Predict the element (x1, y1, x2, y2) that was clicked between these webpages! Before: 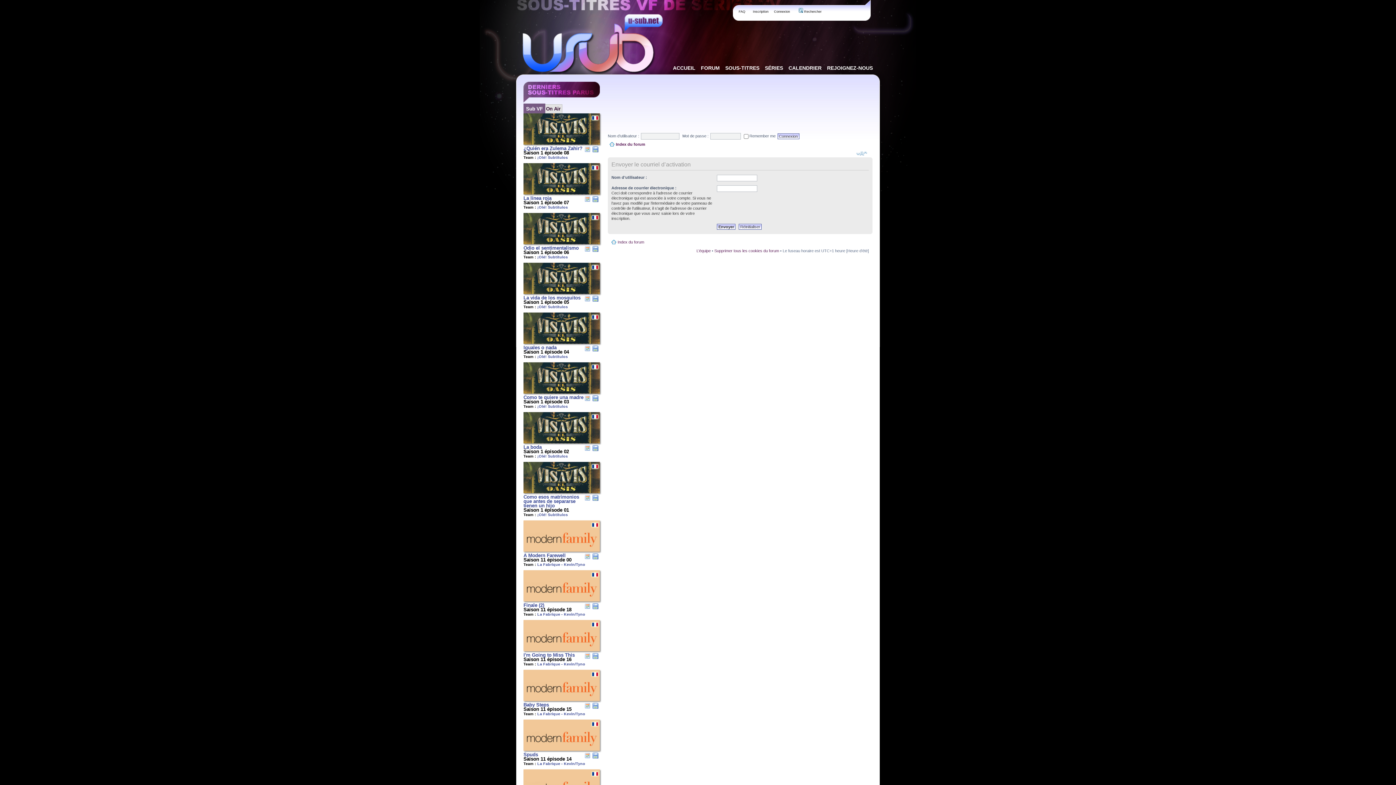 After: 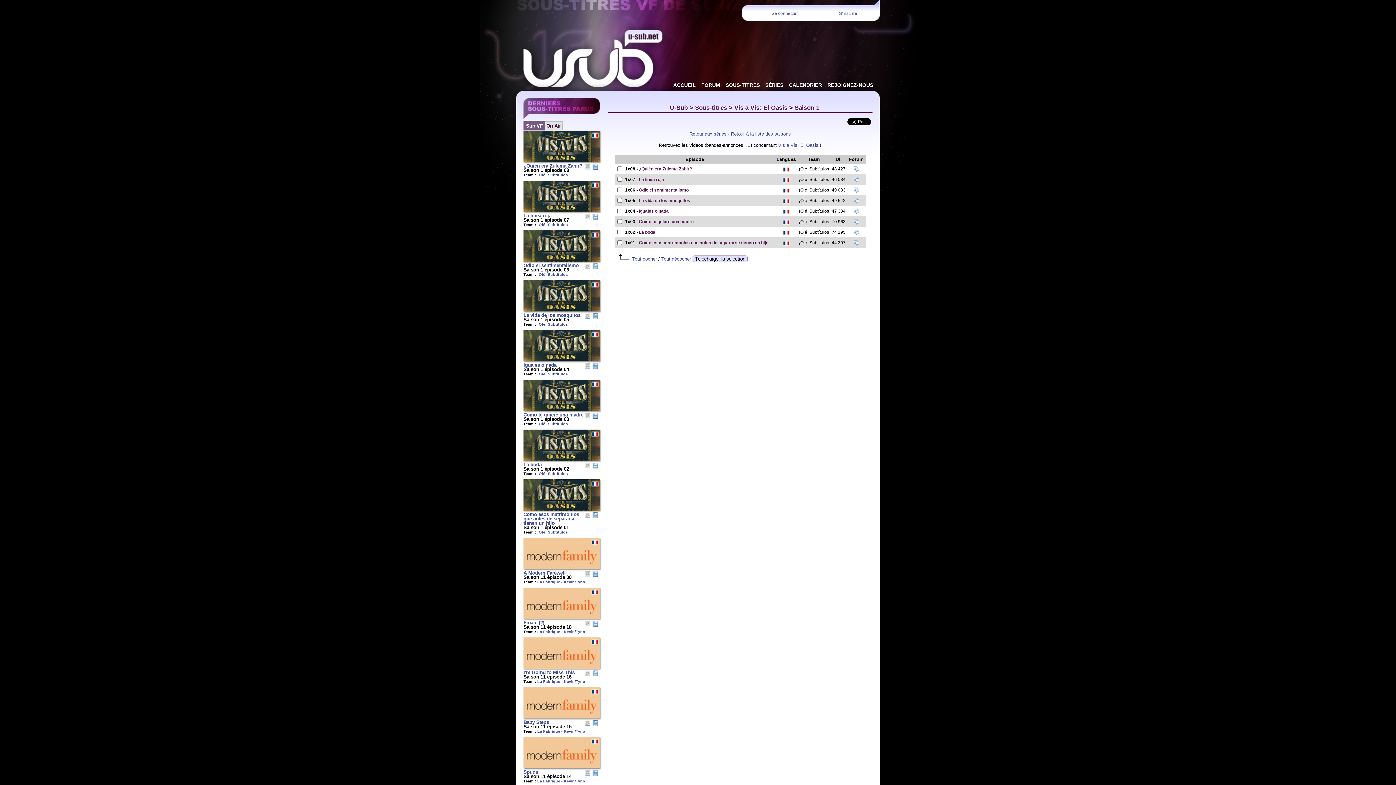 Action: label: 
 bbox: (523, 262, 600, 294)